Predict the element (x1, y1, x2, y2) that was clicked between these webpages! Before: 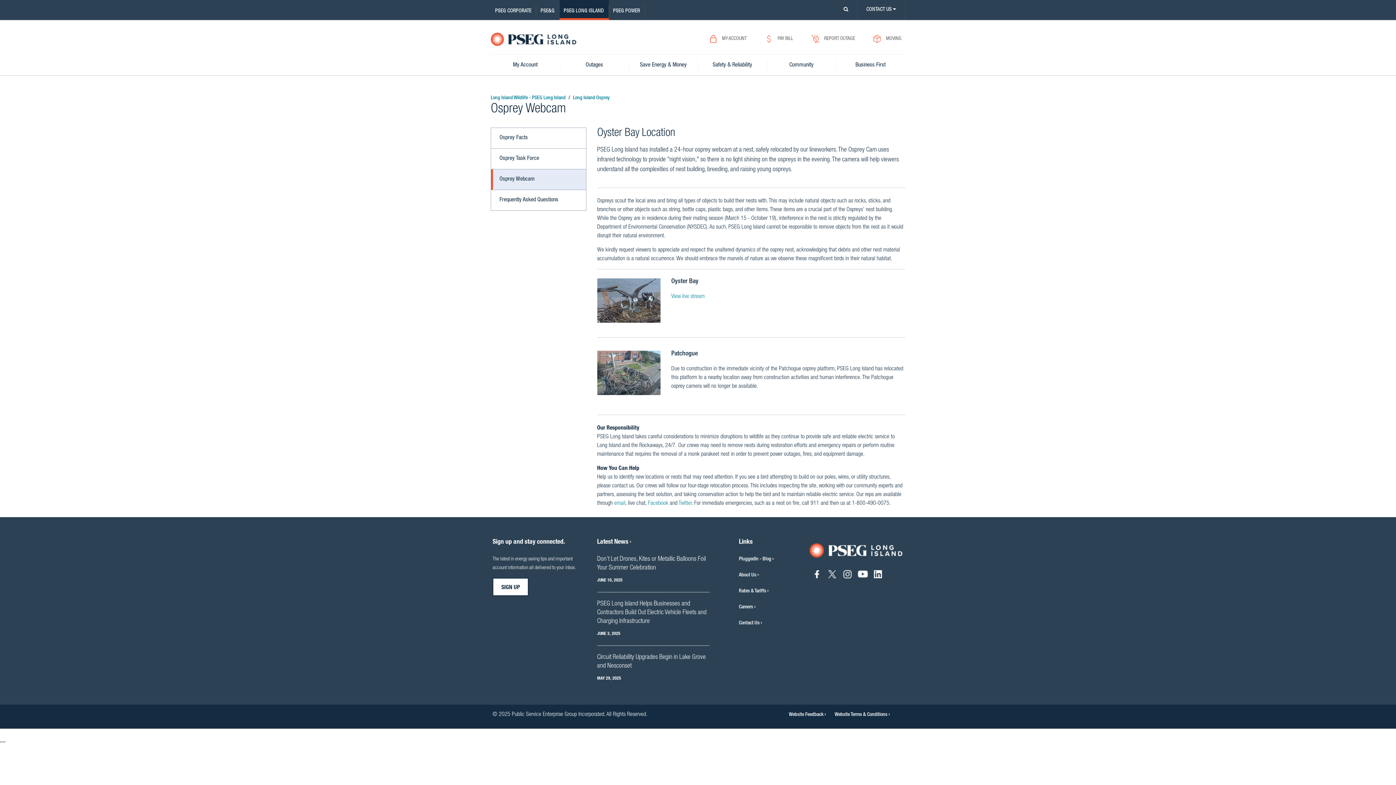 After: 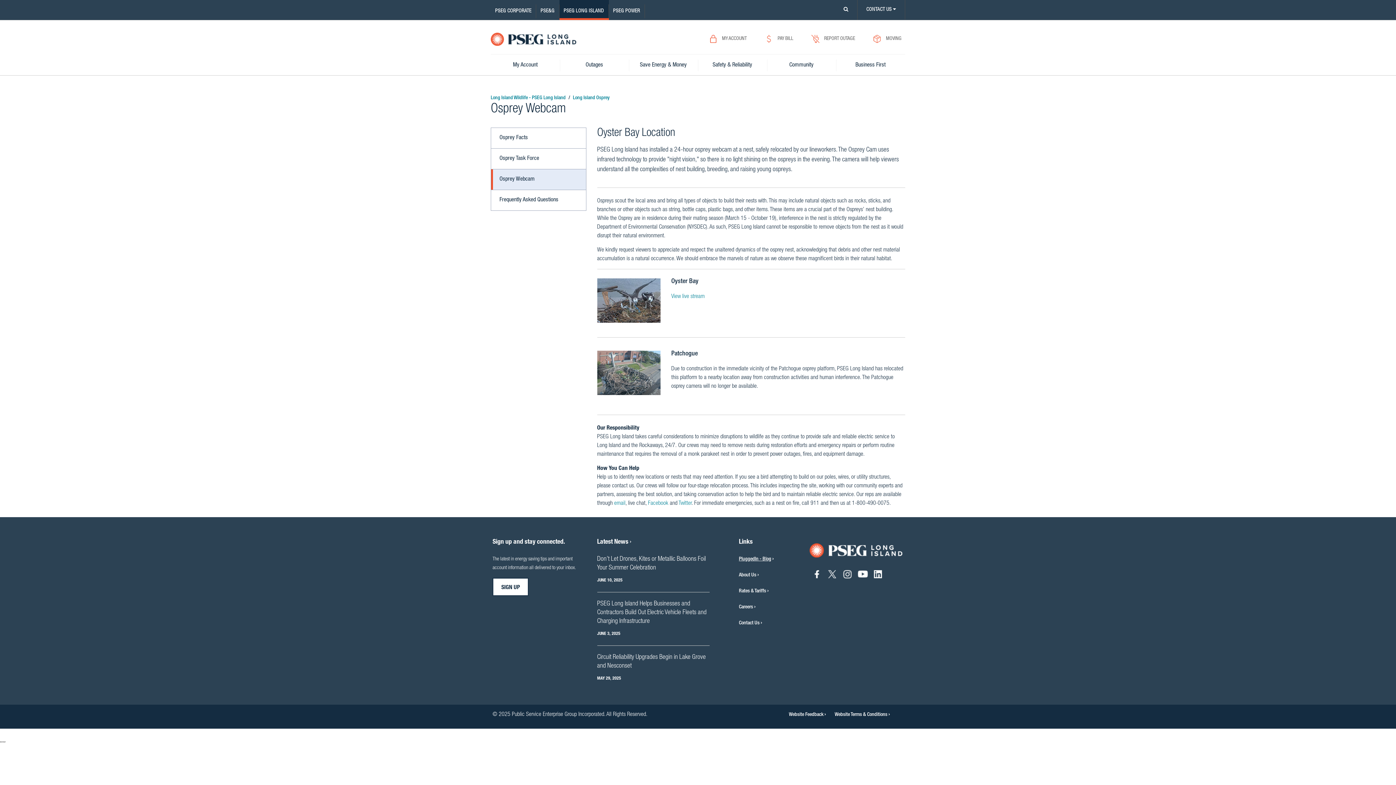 Action: bbox: (739, 557, 771, 562) label: PluggedIn - Blog